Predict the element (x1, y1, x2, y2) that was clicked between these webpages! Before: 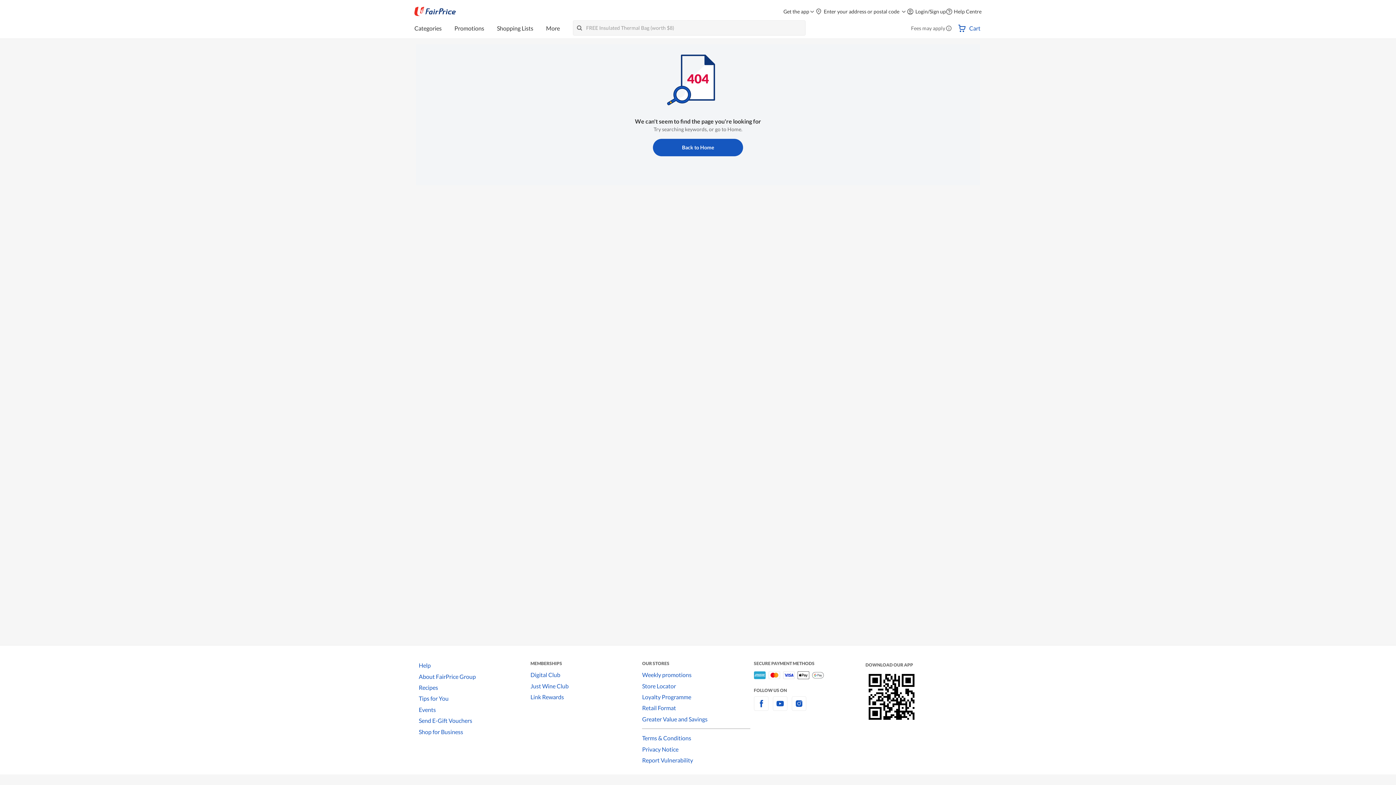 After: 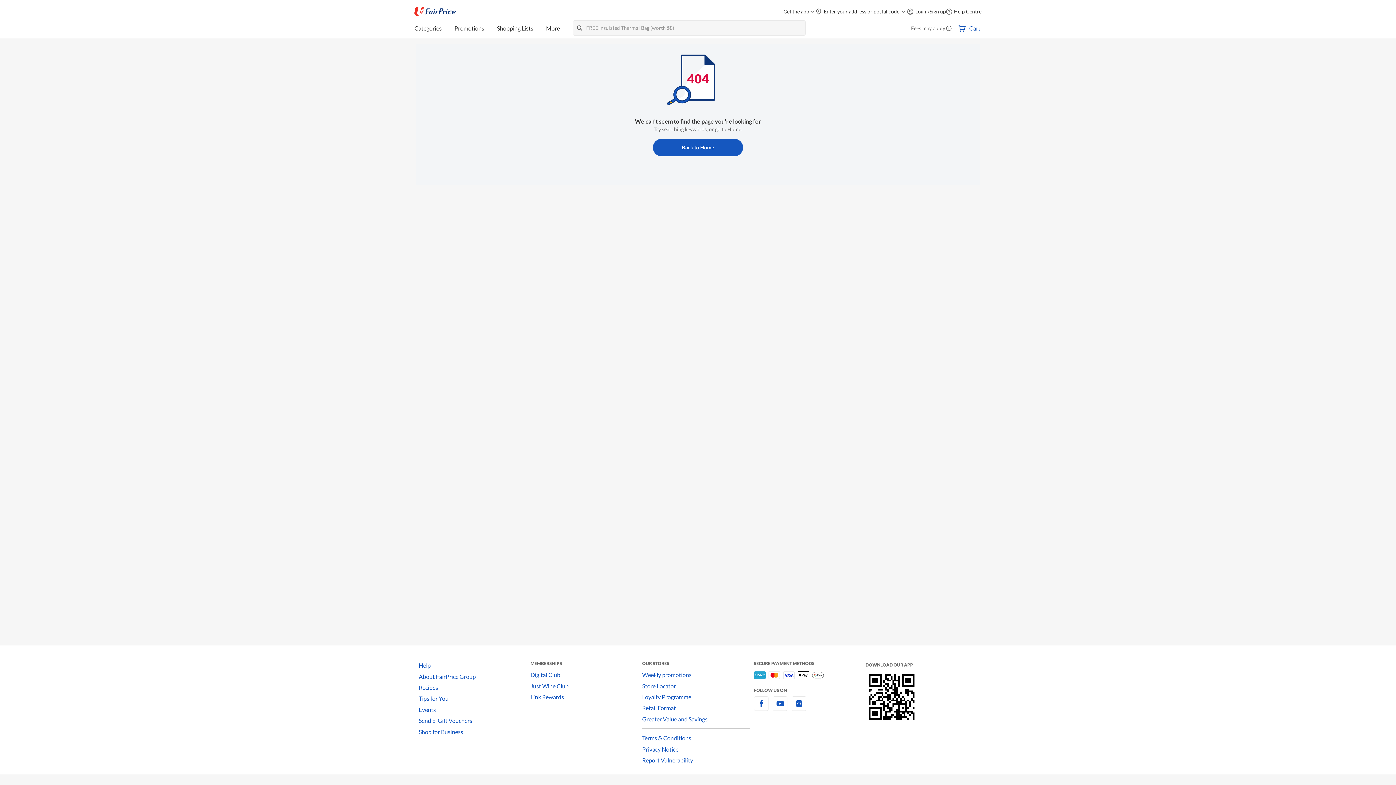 Action: label: Privacy Notice bbox: (642, 744, 754, 755)